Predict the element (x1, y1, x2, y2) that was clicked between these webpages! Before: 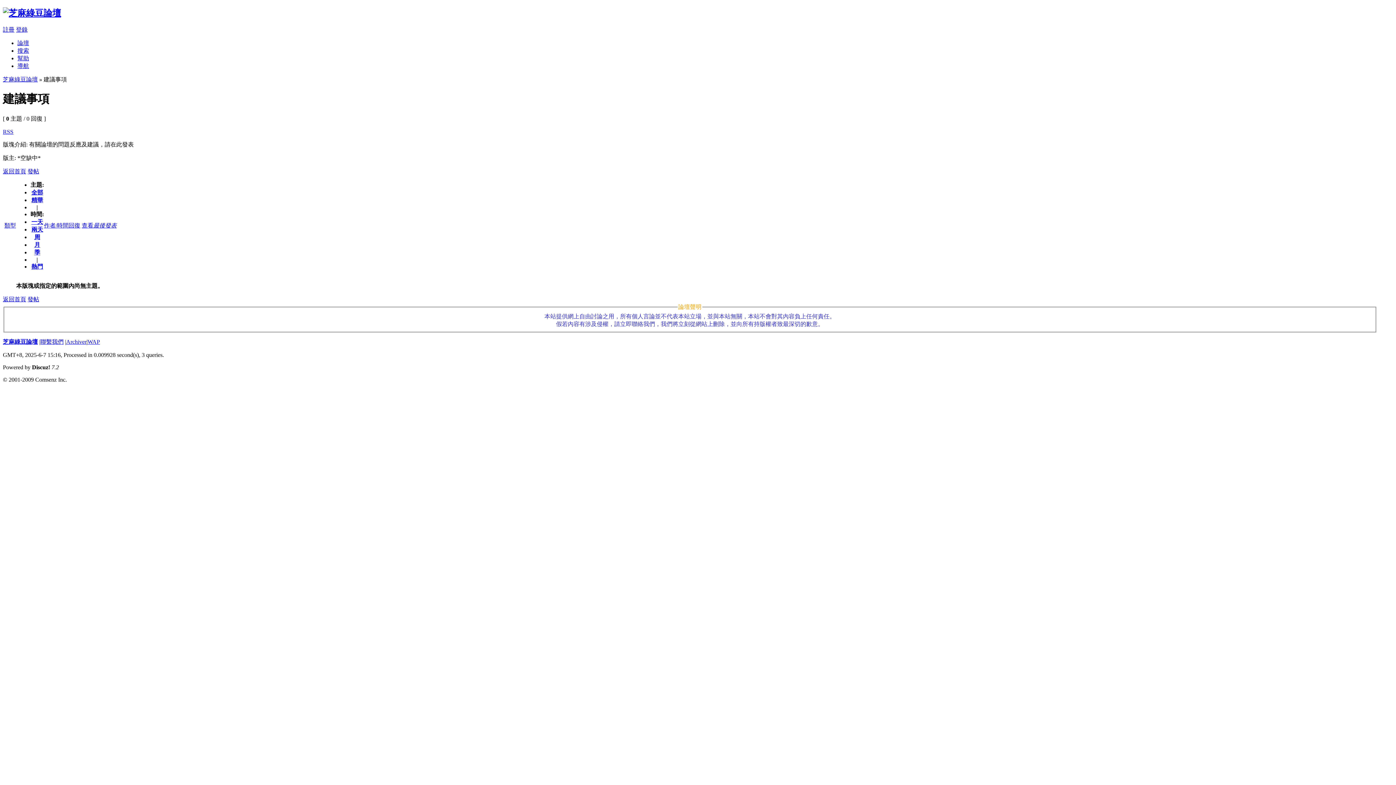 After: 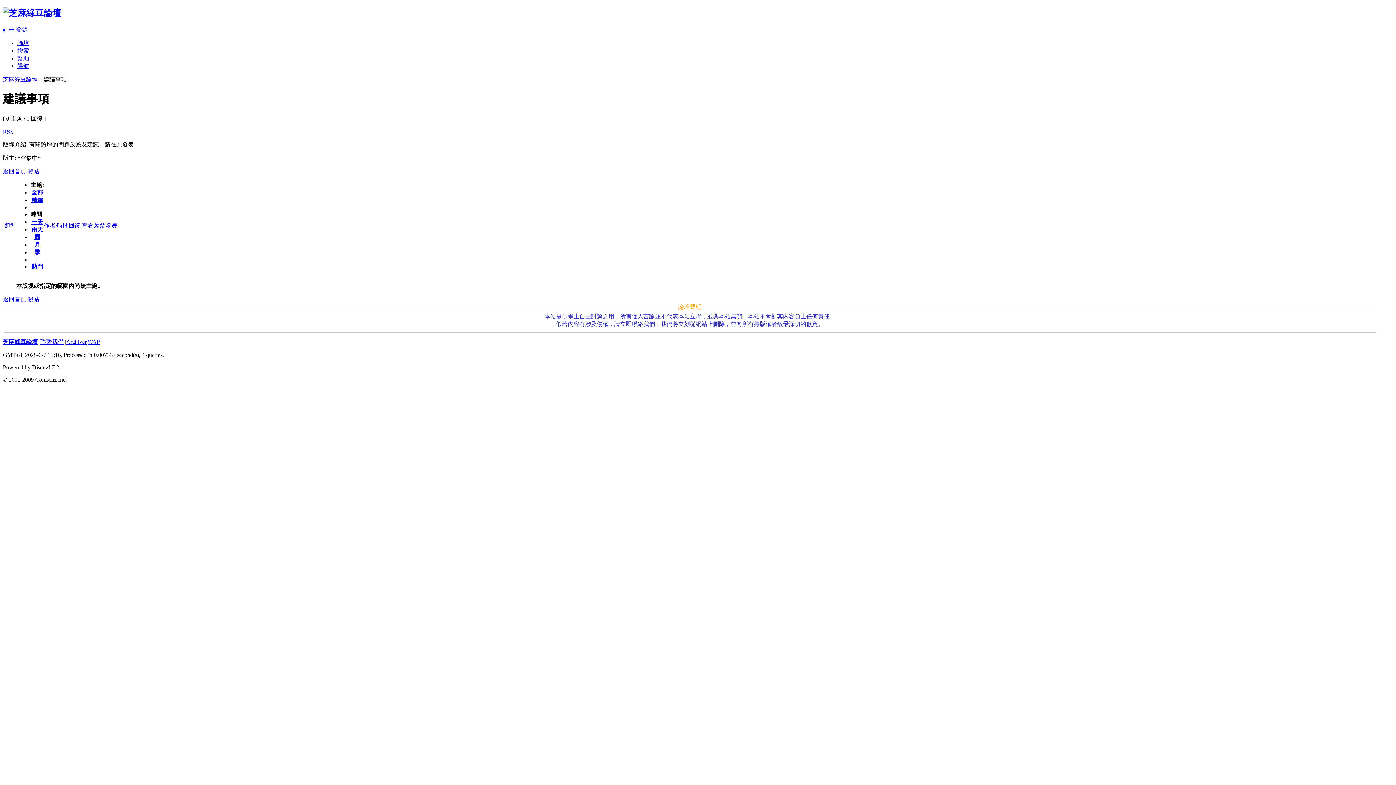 Action: label: 一天 bbox: (31, 218, 43, 224)